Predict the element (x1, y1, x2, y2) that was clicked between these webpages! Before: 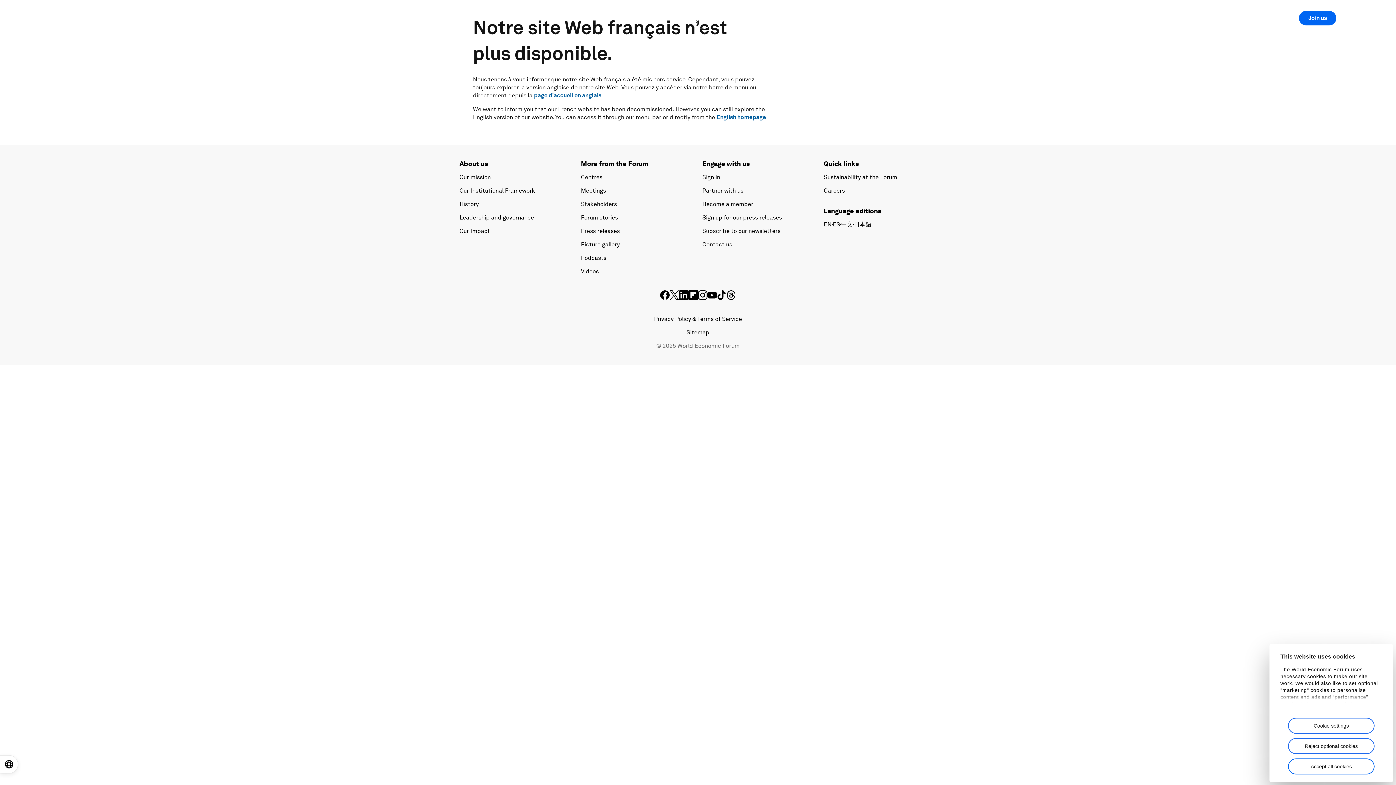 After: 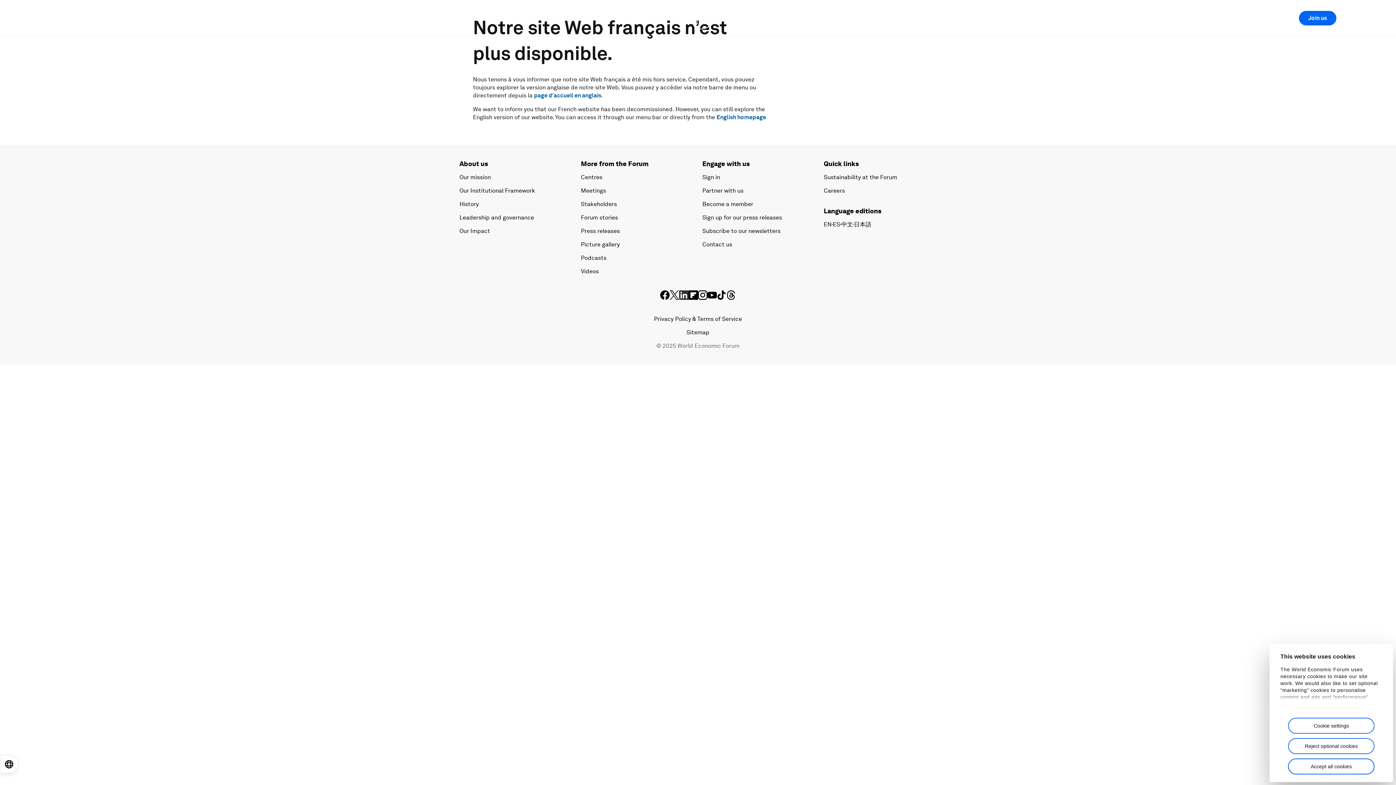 Action: bbox: (679, 290, 688, 299)